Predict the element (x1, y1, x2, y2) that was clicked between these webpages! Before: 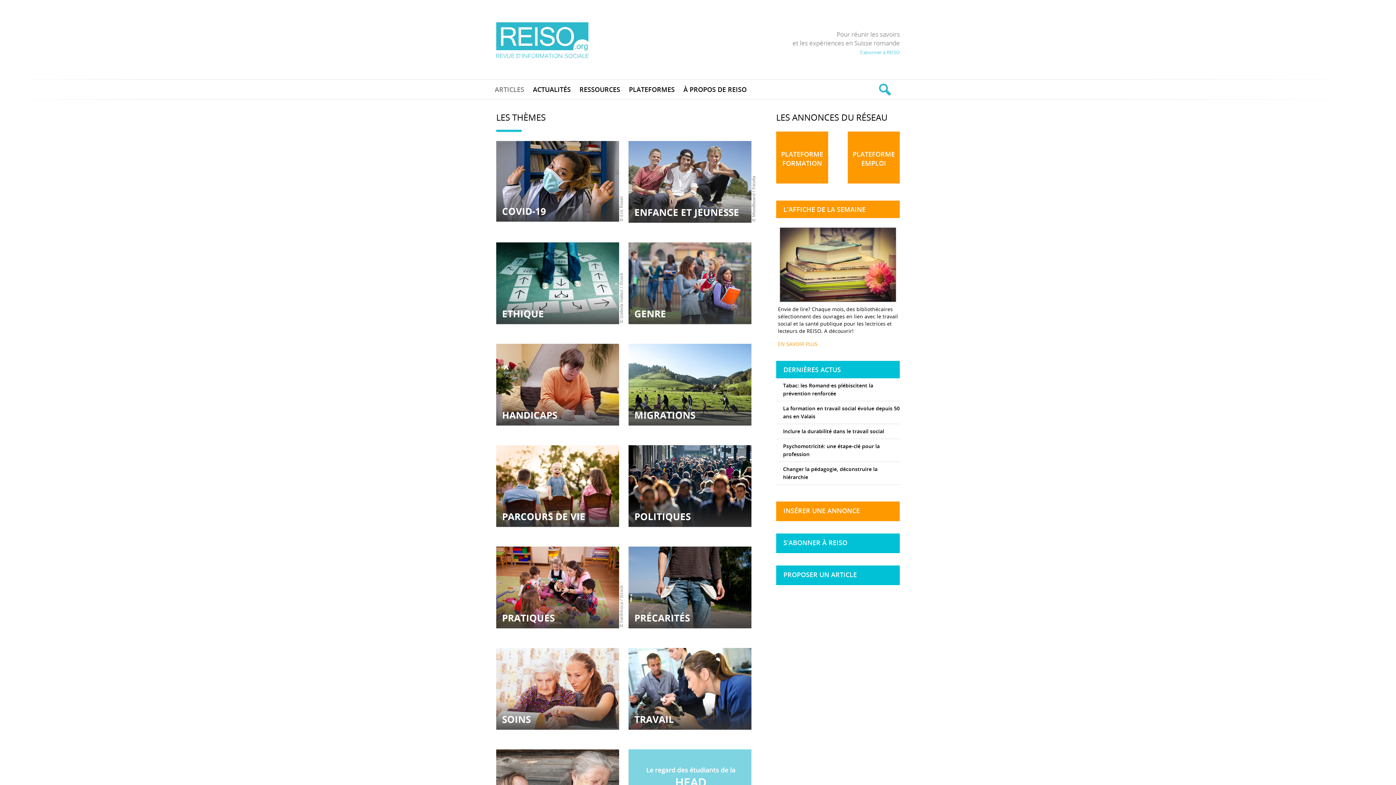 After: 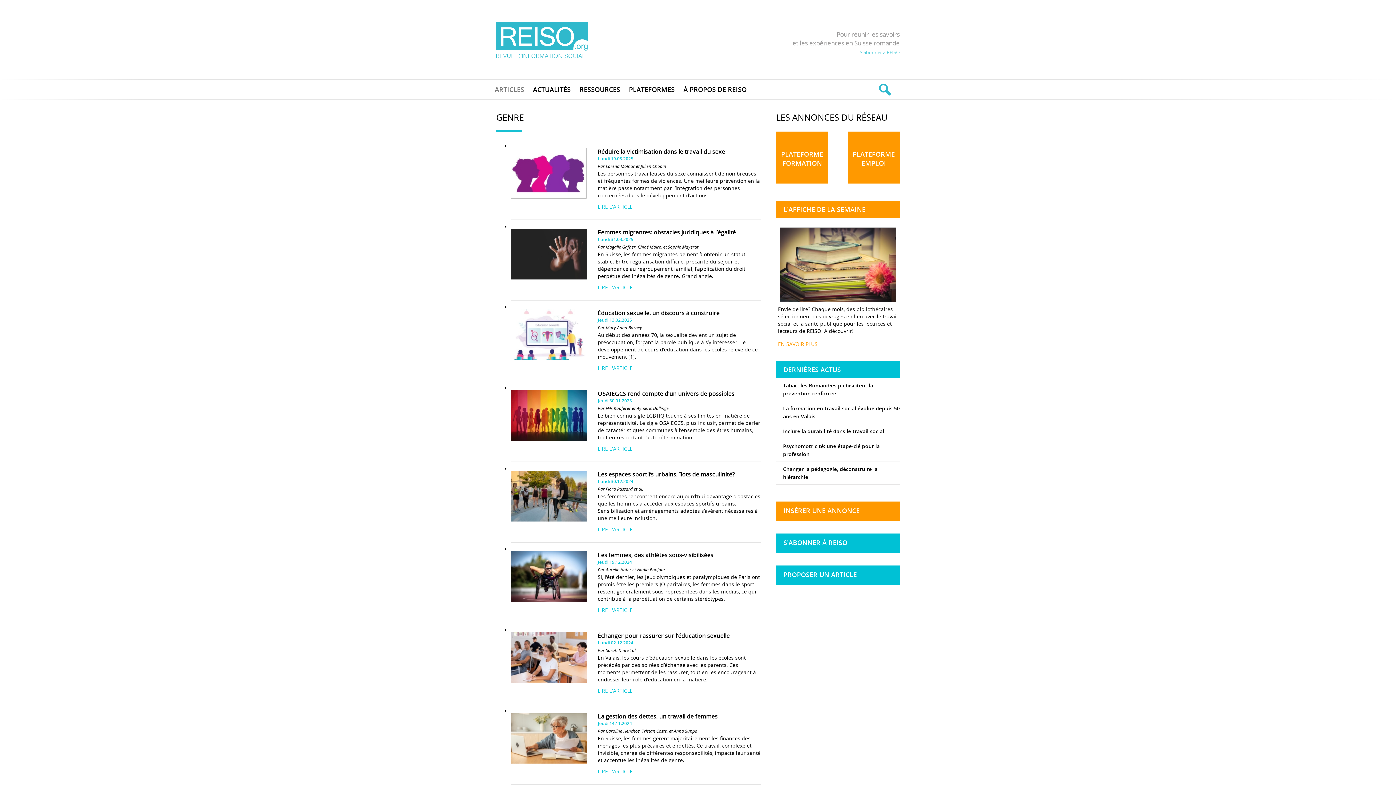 Action: bbox: (628, 242, 751, 324)